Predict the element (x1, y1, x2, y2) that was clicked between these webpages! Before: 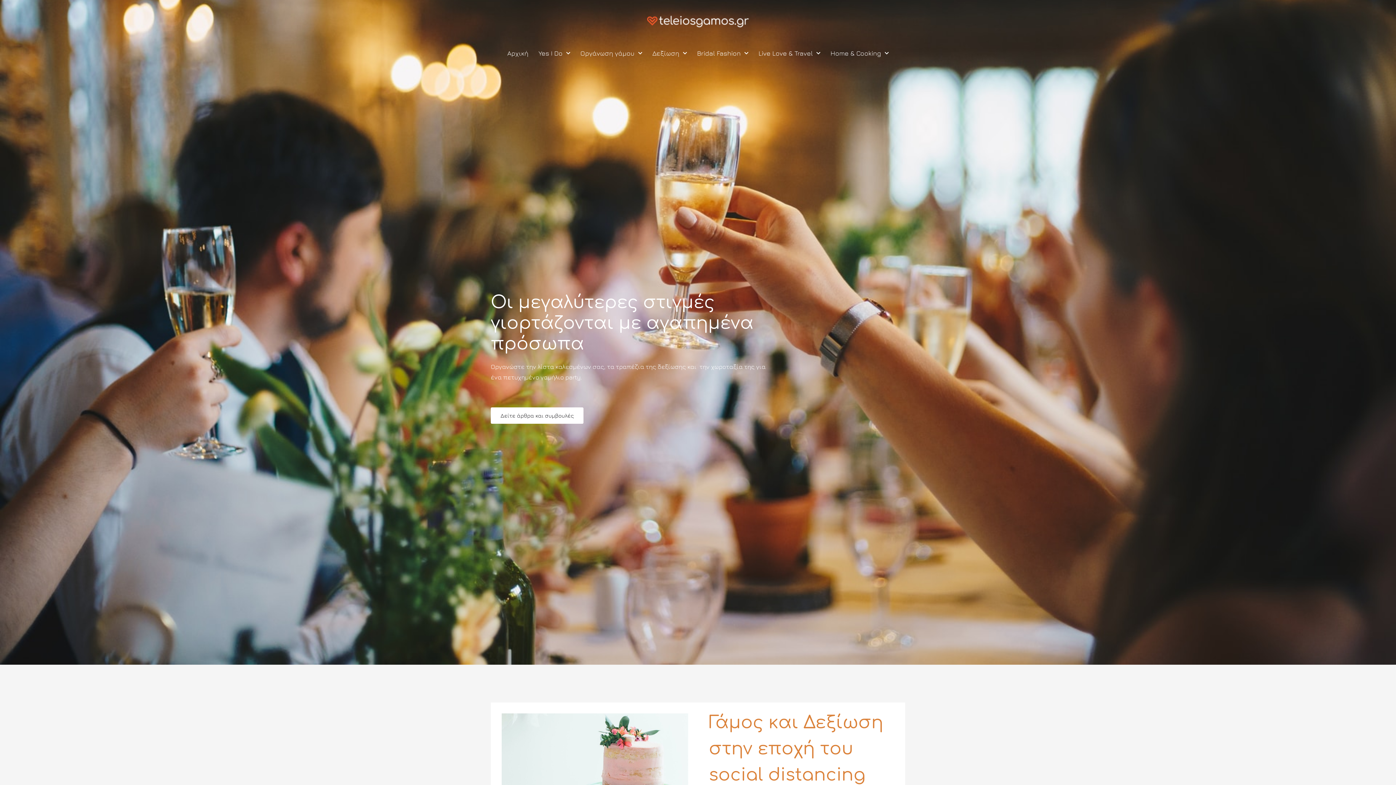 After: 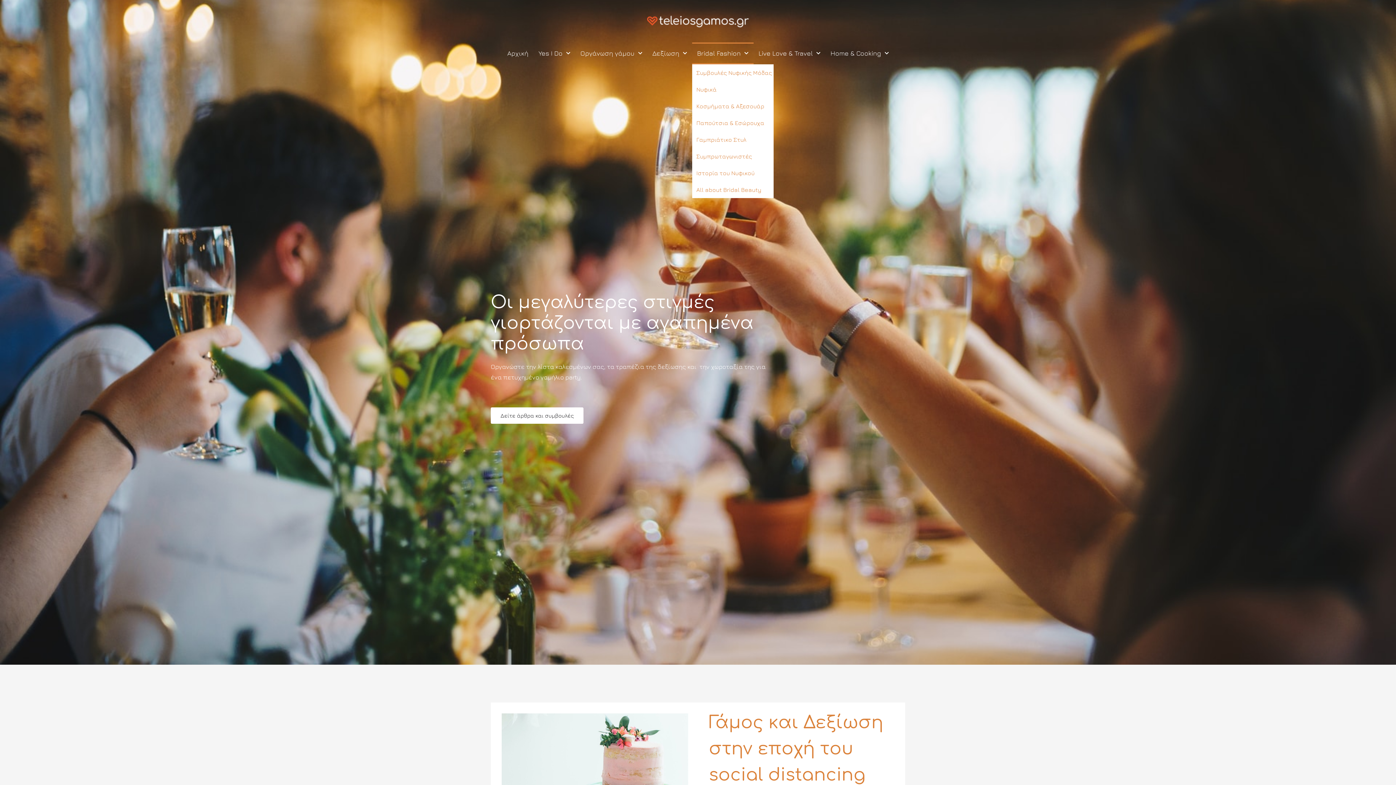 Action: label: Bridal Fashion bbox: (692, 42, 753, 64)